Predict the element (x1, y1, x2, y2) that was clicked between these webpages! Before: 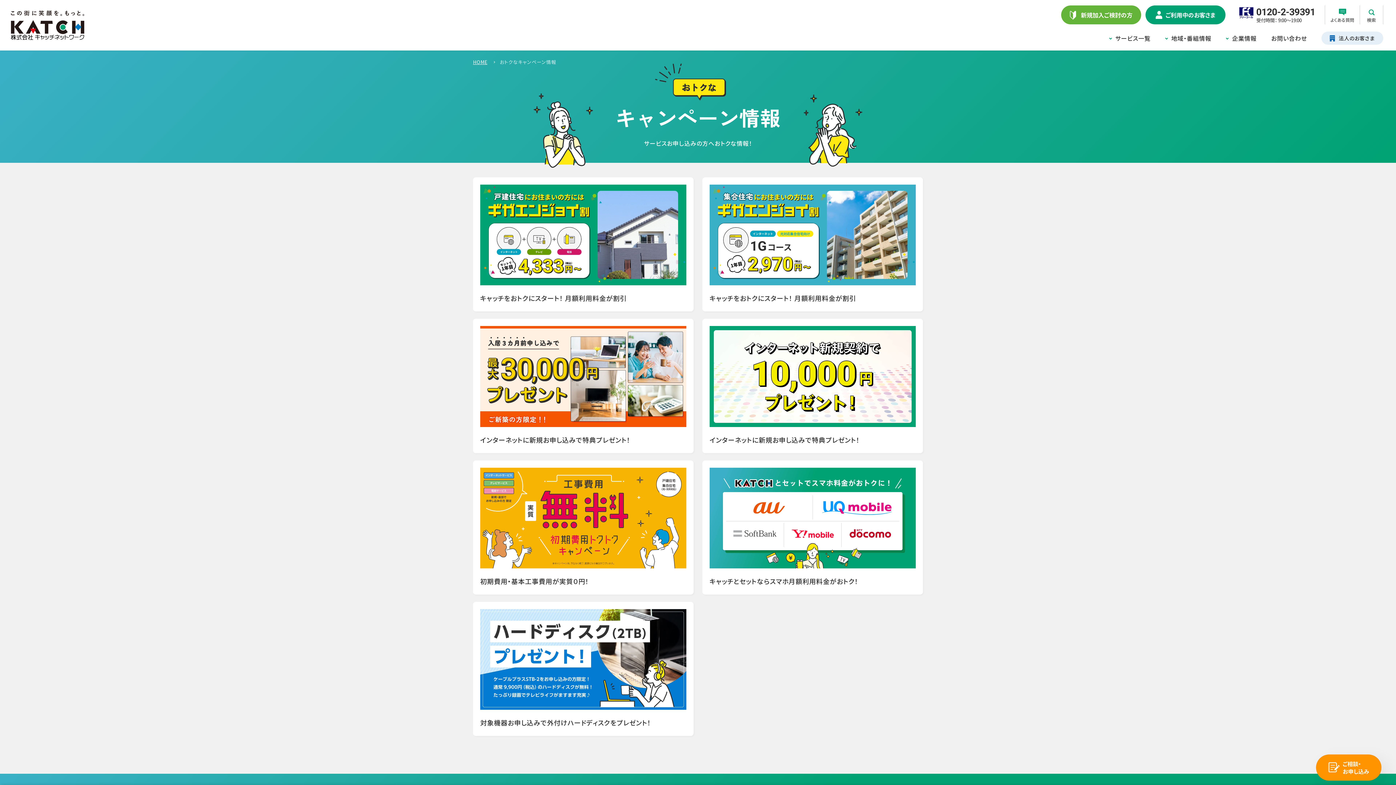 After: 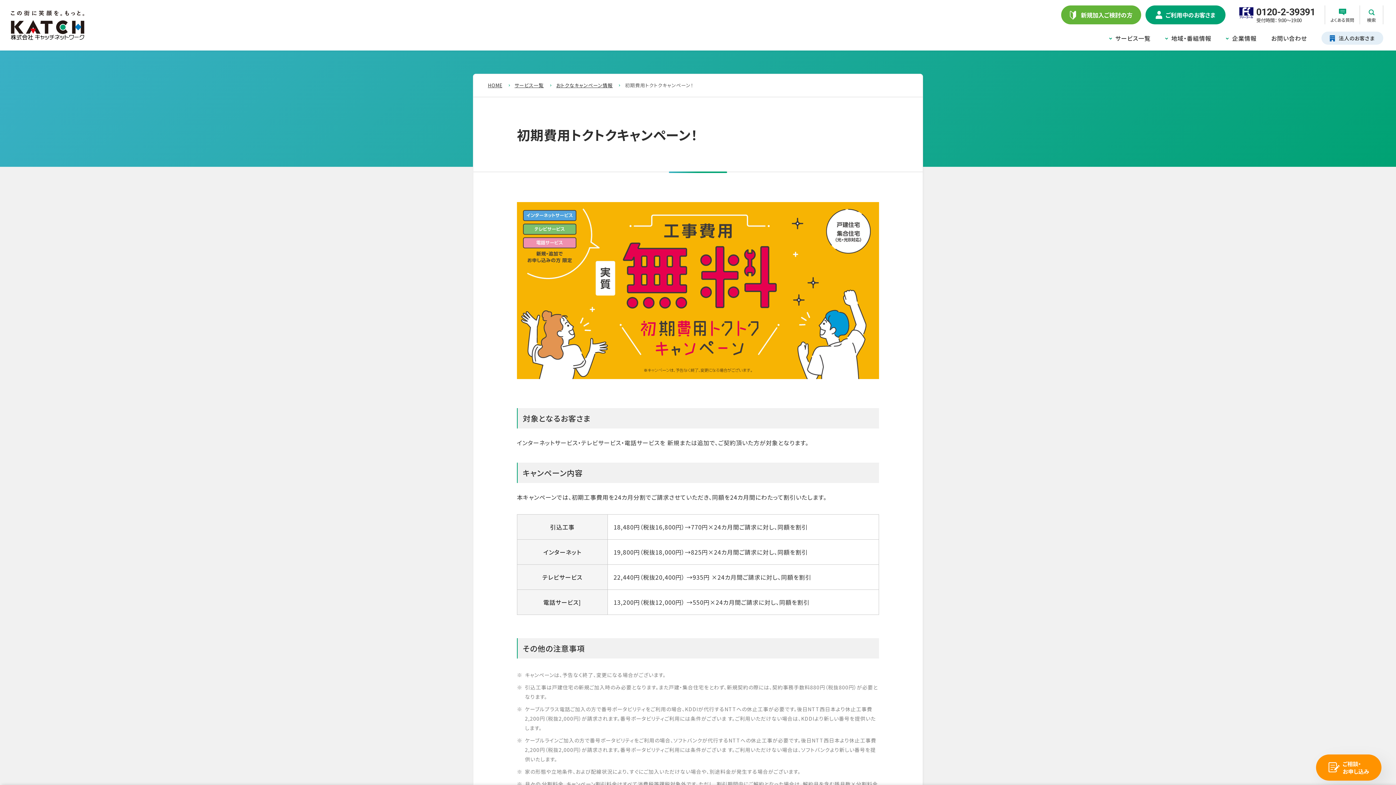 Action: bbox: (473, 460, 693, 594) label: 初期費用・基本工事費用が実質０円！